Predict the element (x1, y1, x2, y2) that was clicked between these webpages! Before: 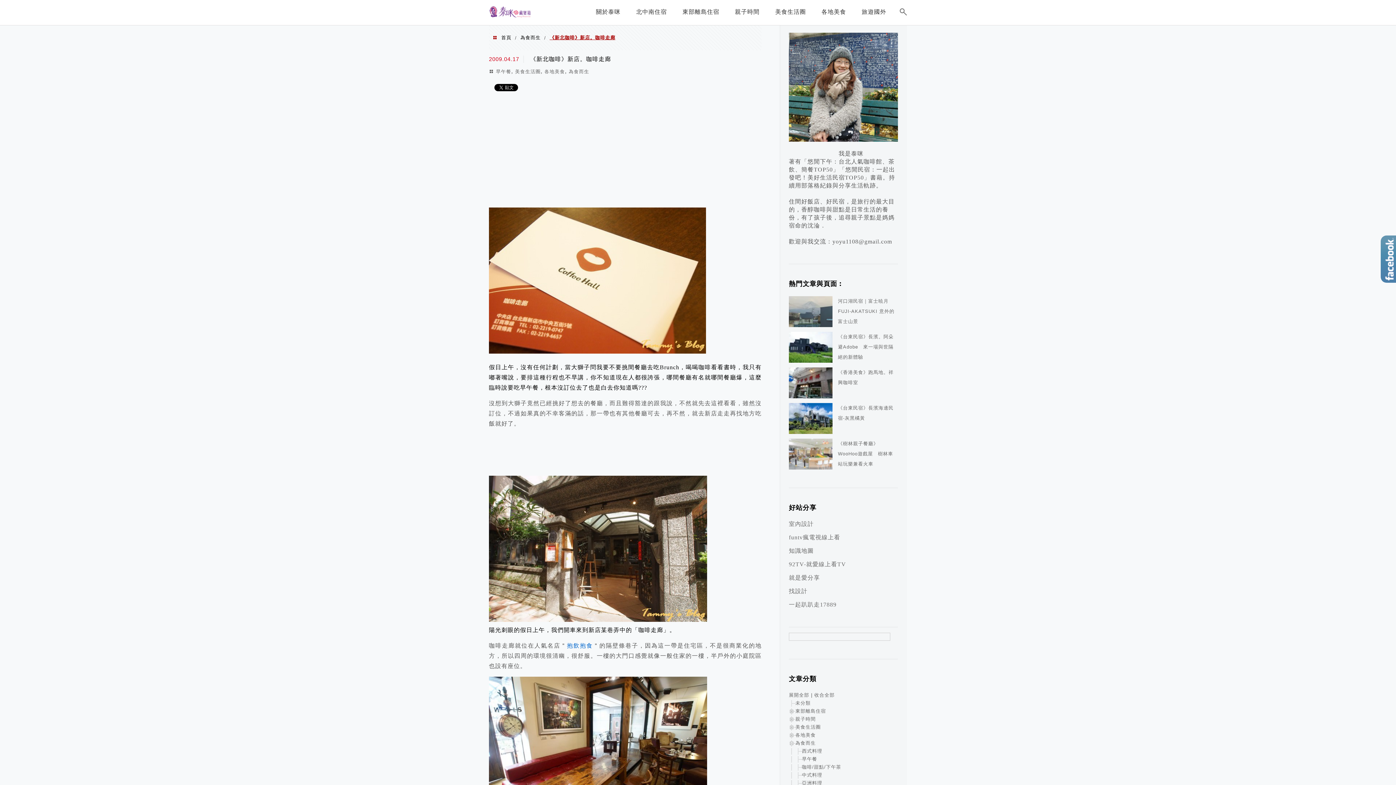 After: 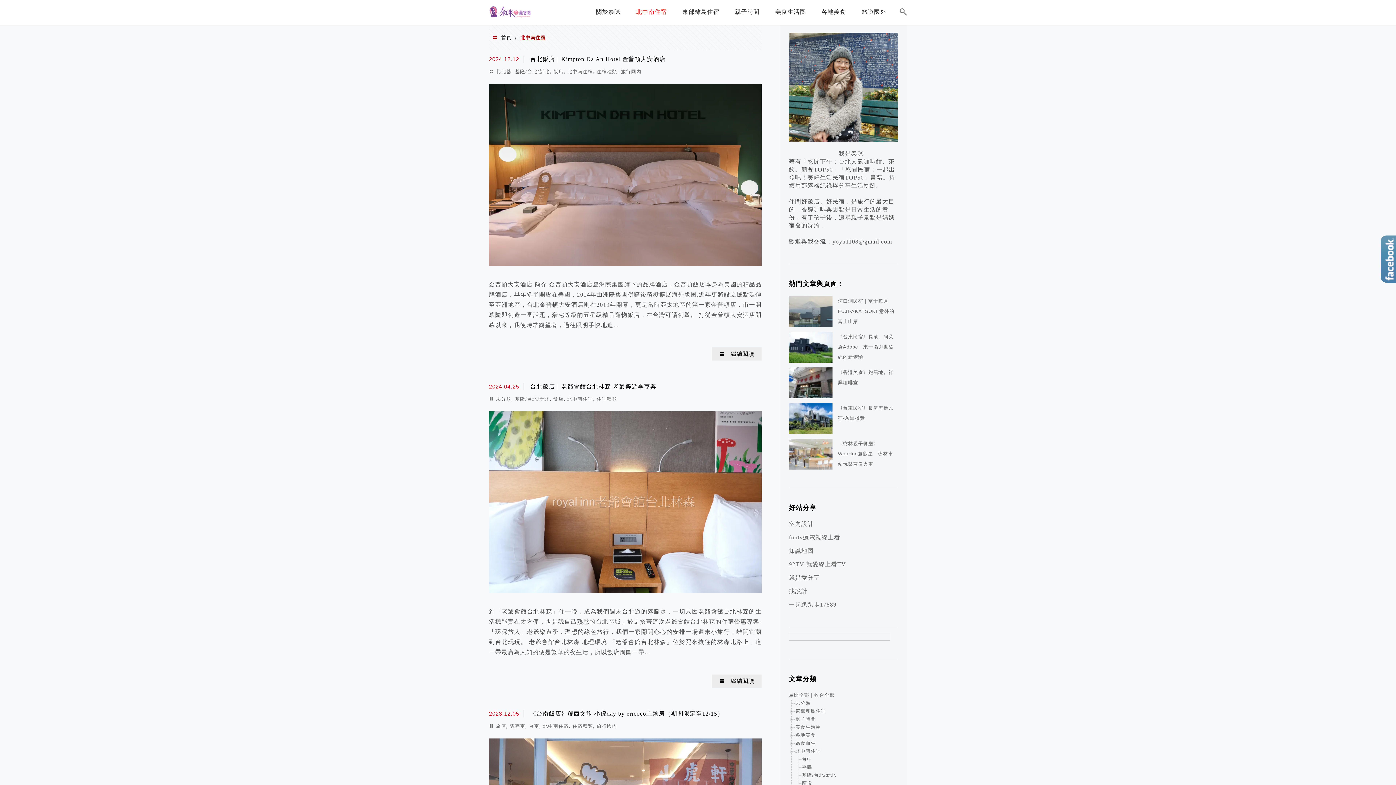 Action: bbox: (632, 3, 670, 23) label: 北中南住宿